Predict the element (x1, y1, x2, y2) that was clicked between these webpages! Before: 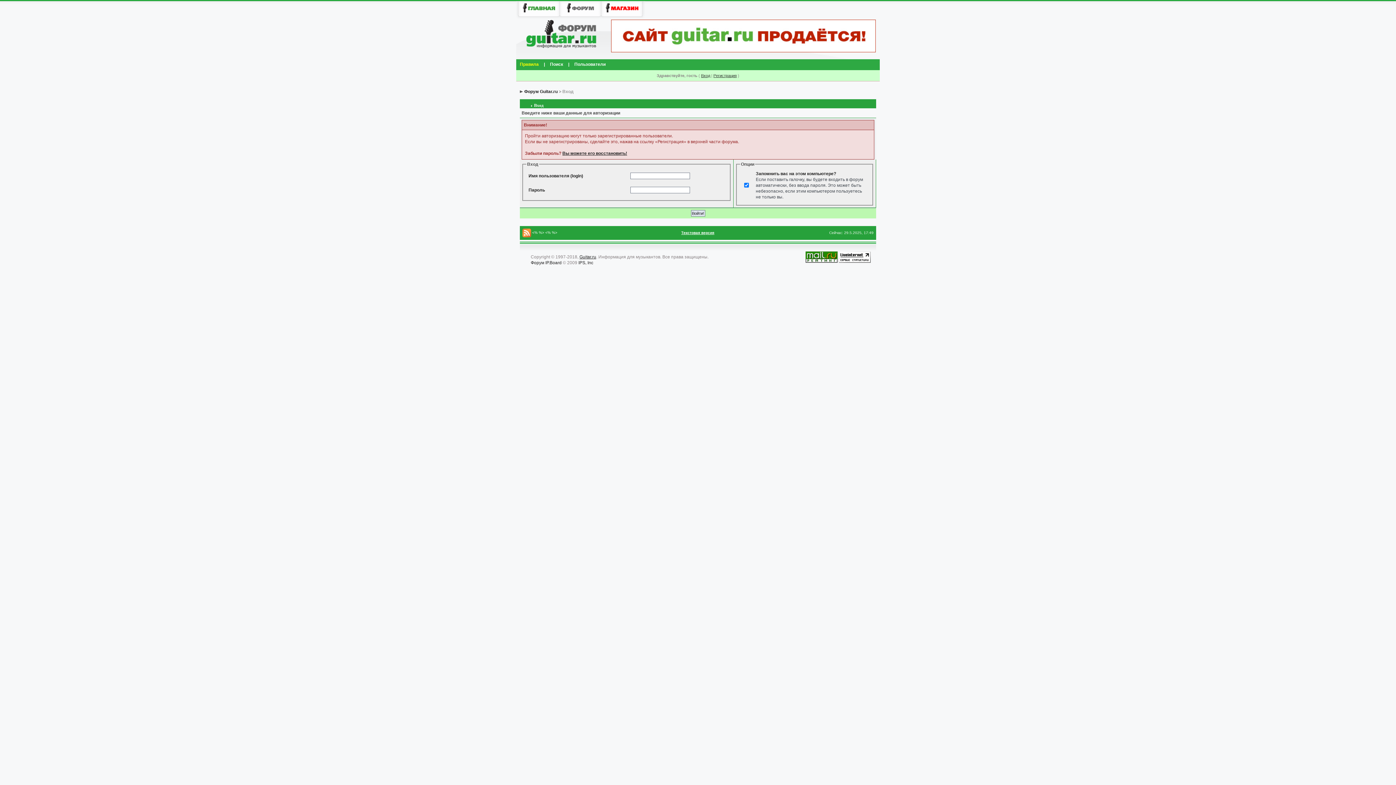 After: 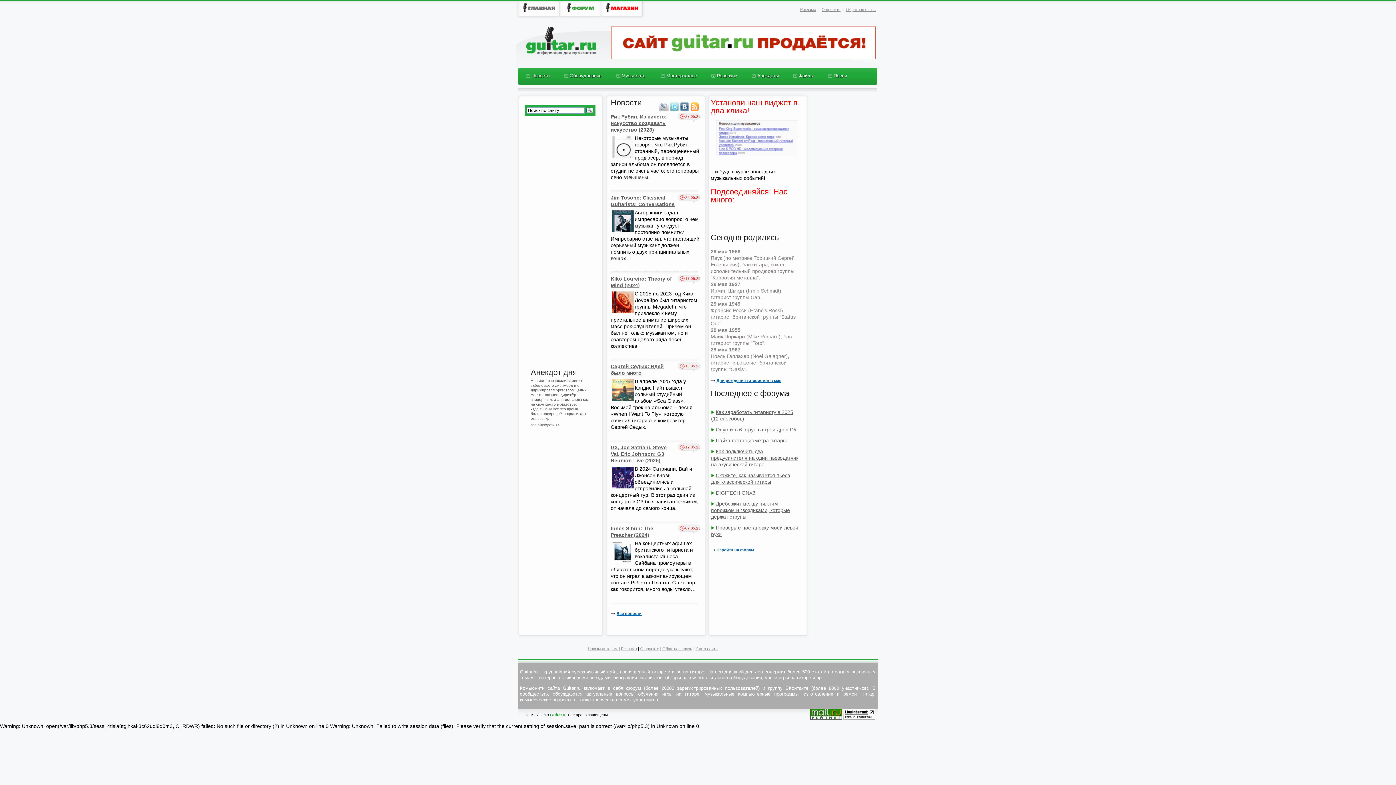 Action: bbox: (579, 254, 596, 259) label: Guitar.ru